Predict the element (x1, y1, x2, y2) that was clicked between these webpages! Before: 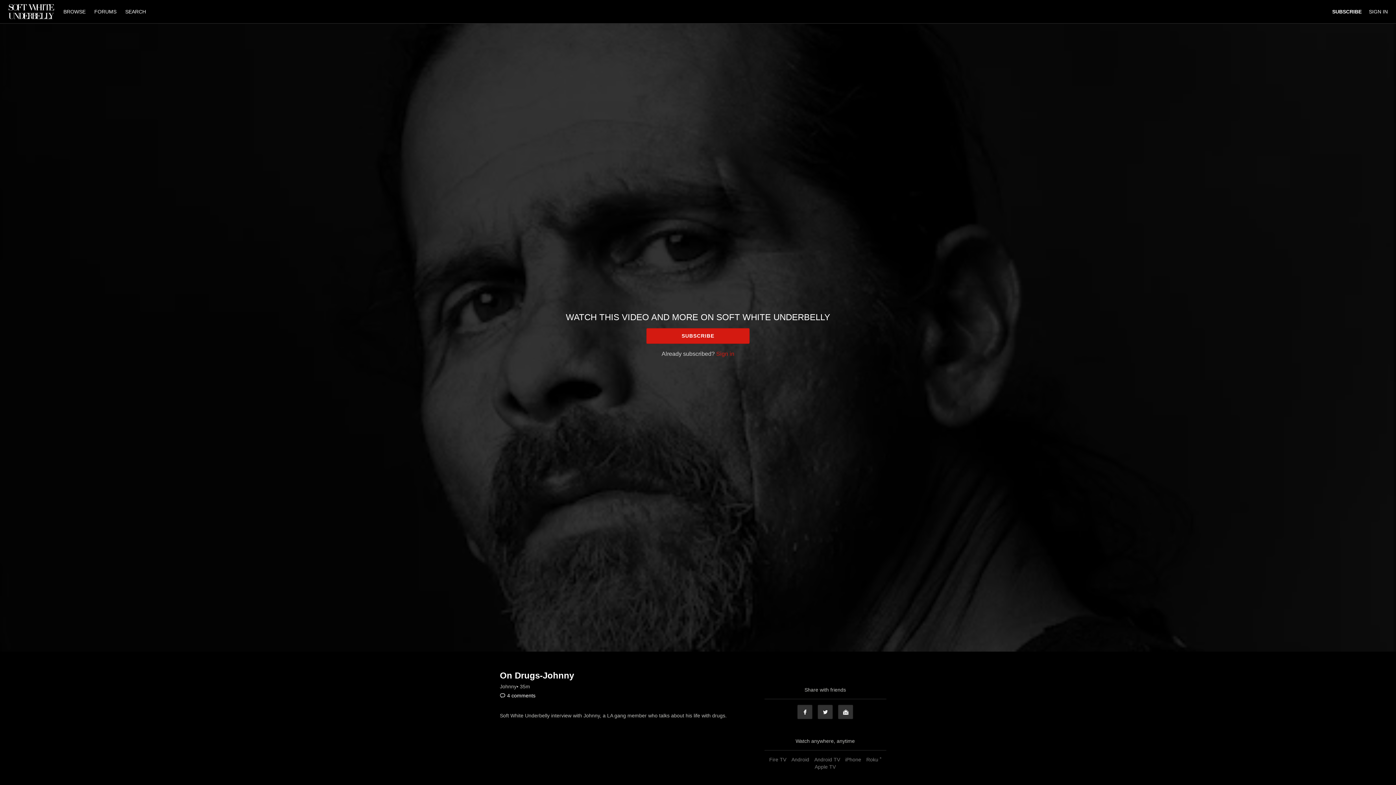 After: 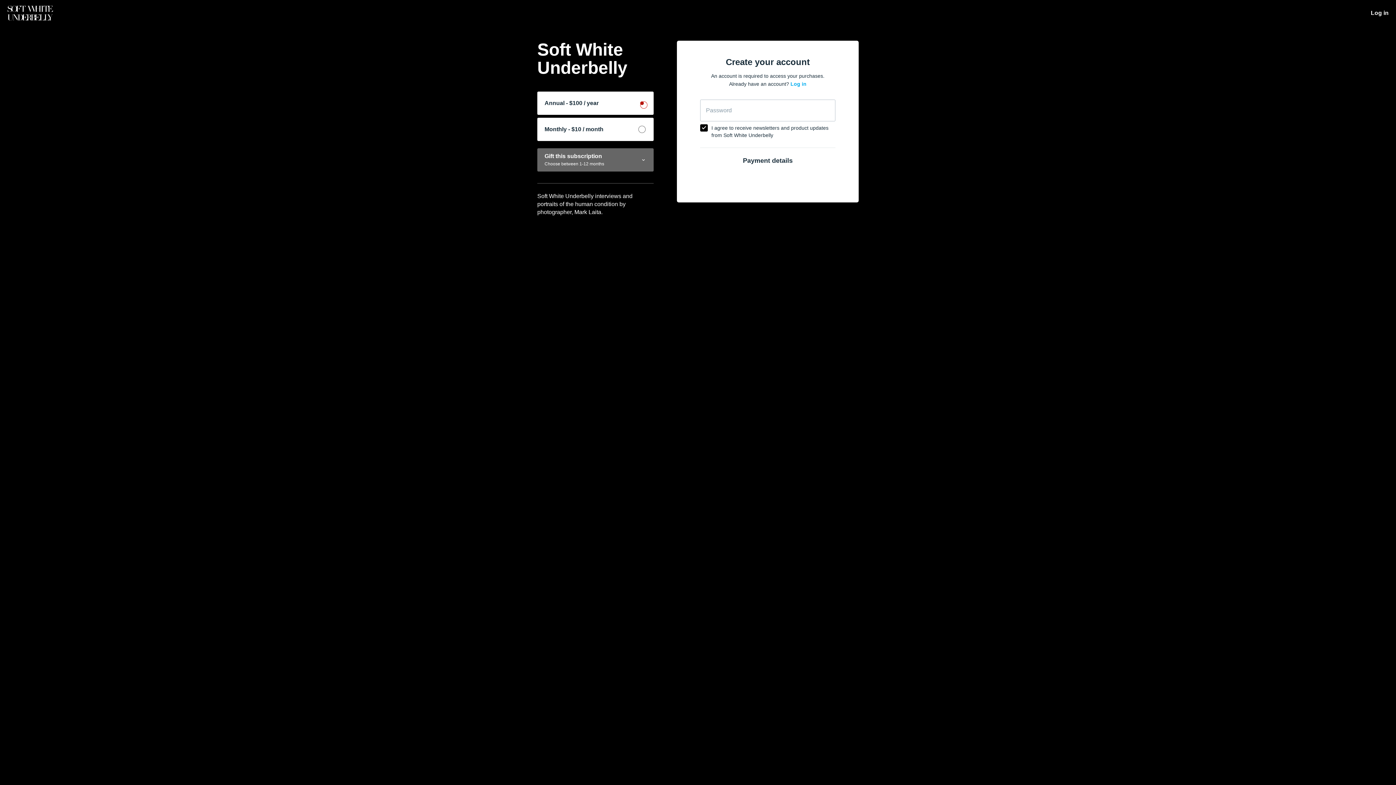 Action: bbox: (646, 328, 749, 343) label: SUBSCRIBE